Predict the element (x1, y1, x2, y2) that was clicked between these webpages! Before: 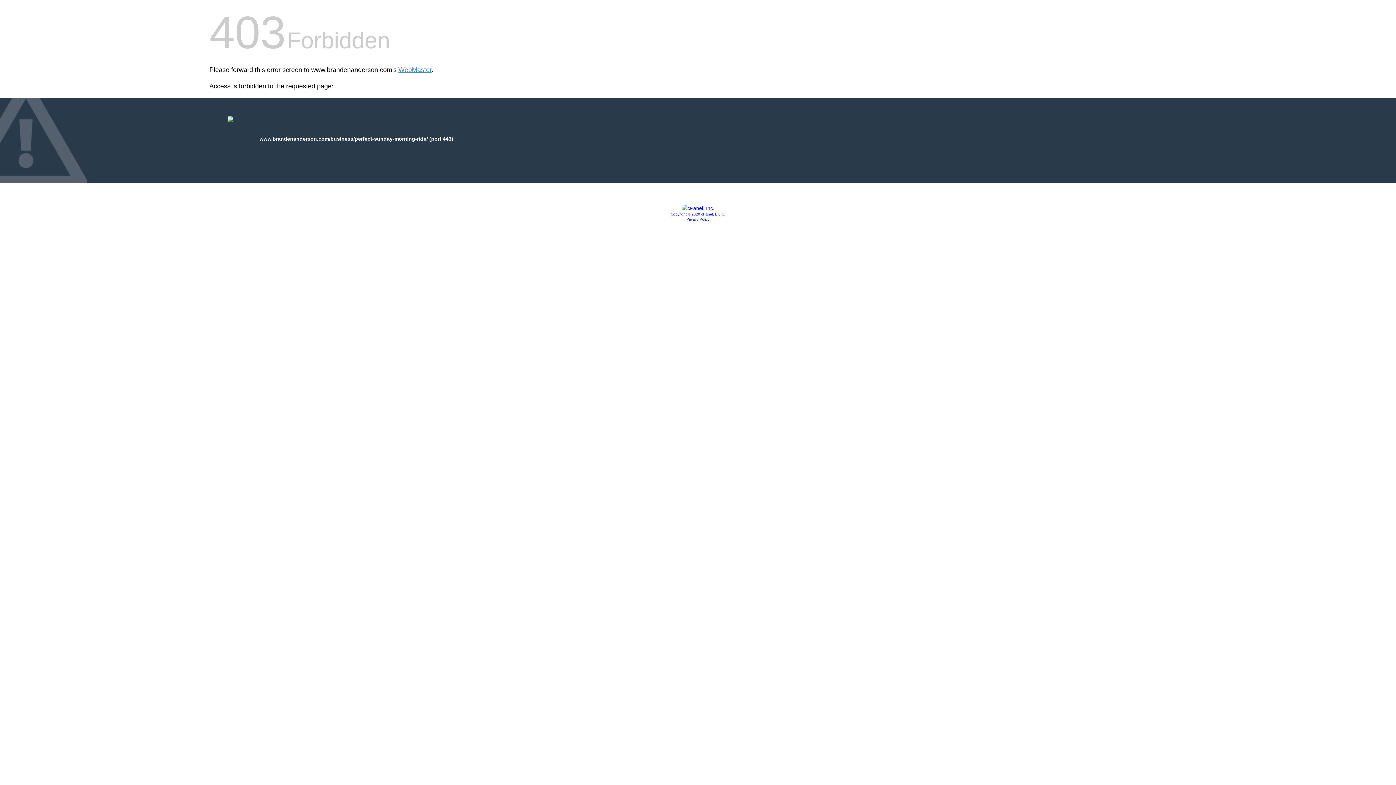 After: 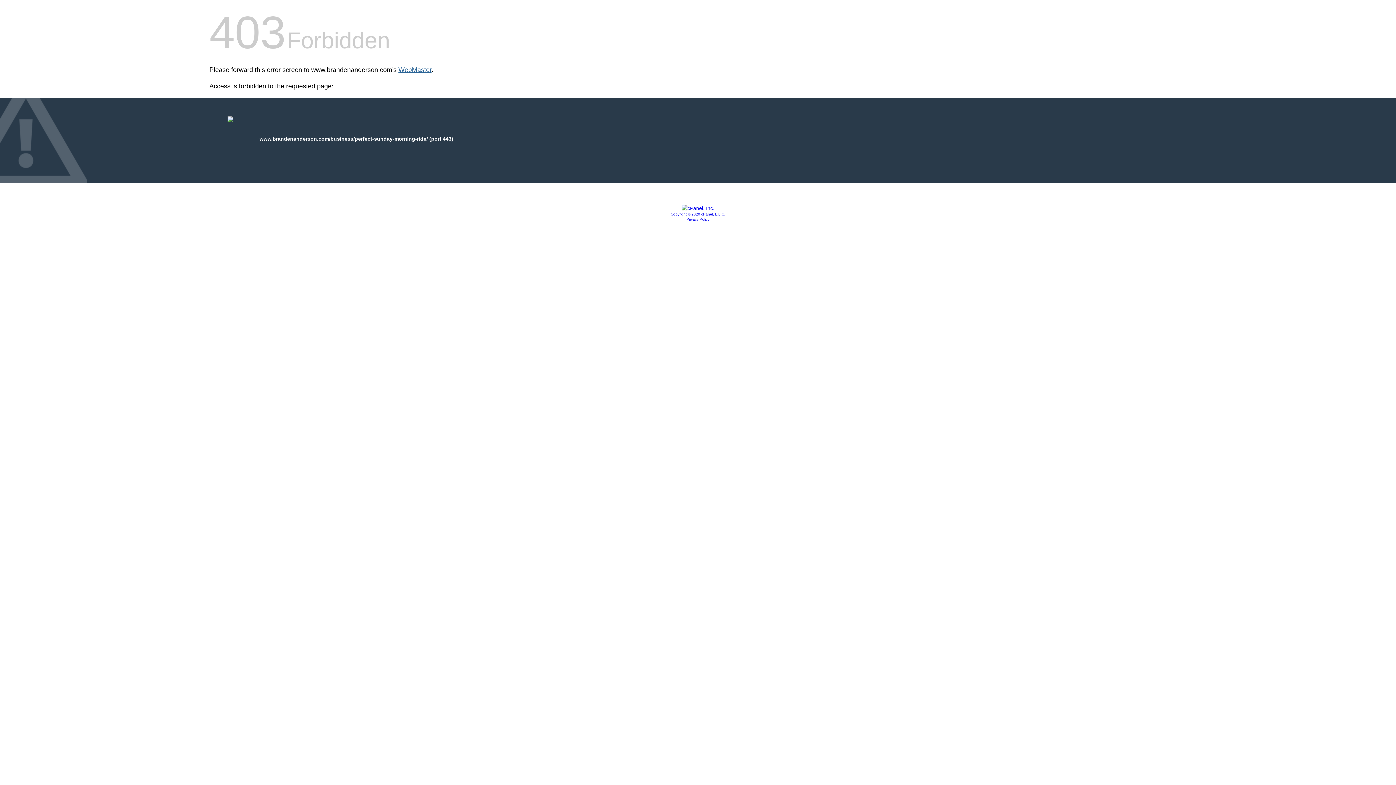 Action: label: WebMaster bbox: (398, 66, 431, 73)